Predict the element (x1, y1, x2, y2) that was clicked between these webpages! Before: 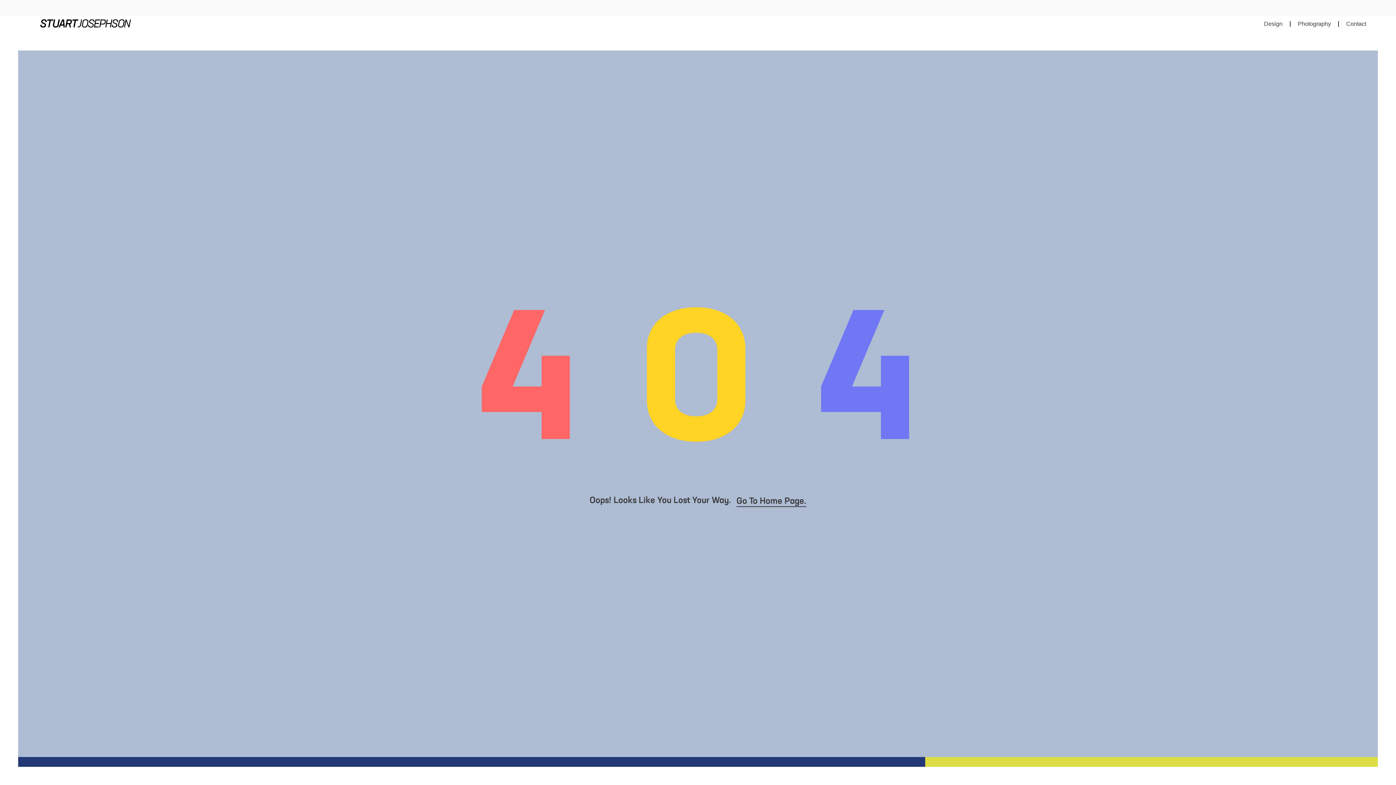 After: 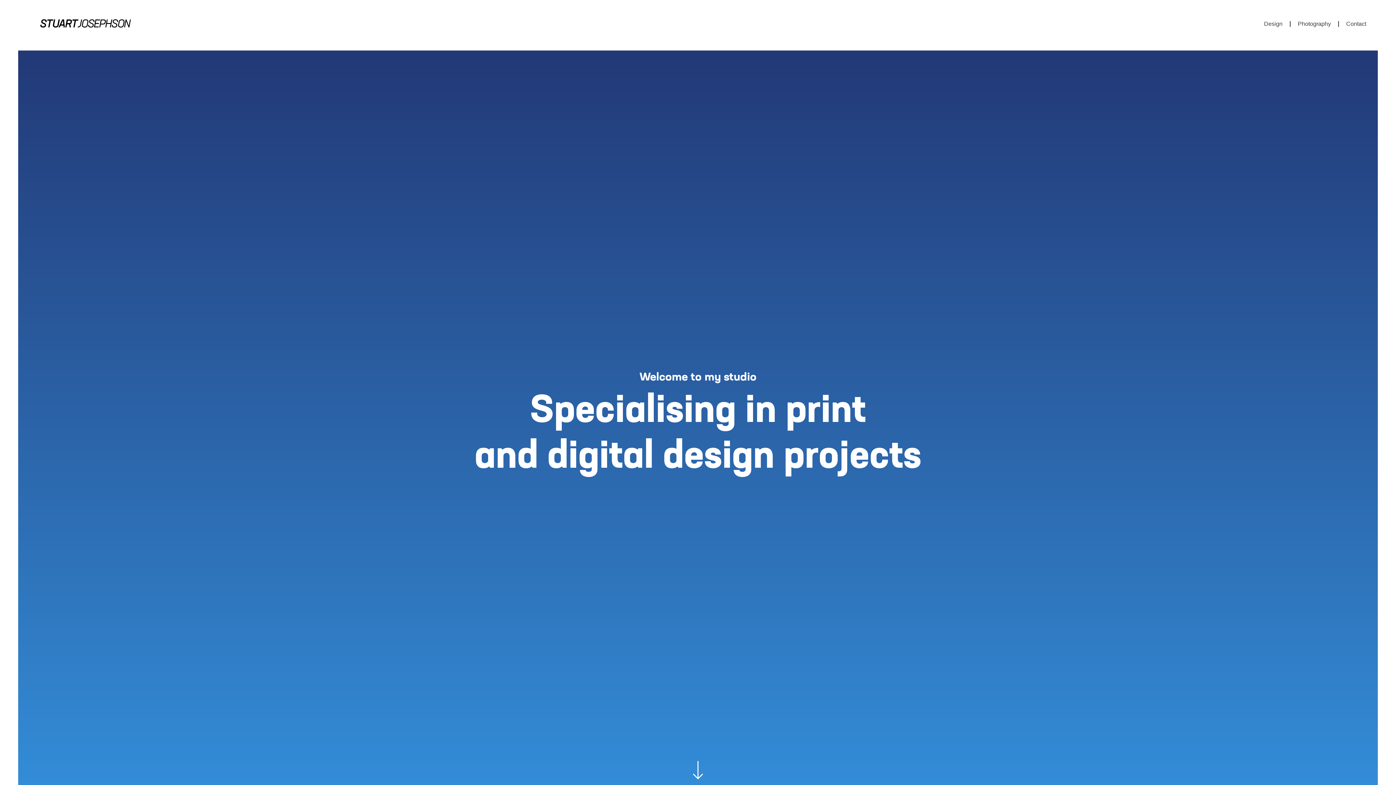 Action: bbox: (40, 17, 130, 30)